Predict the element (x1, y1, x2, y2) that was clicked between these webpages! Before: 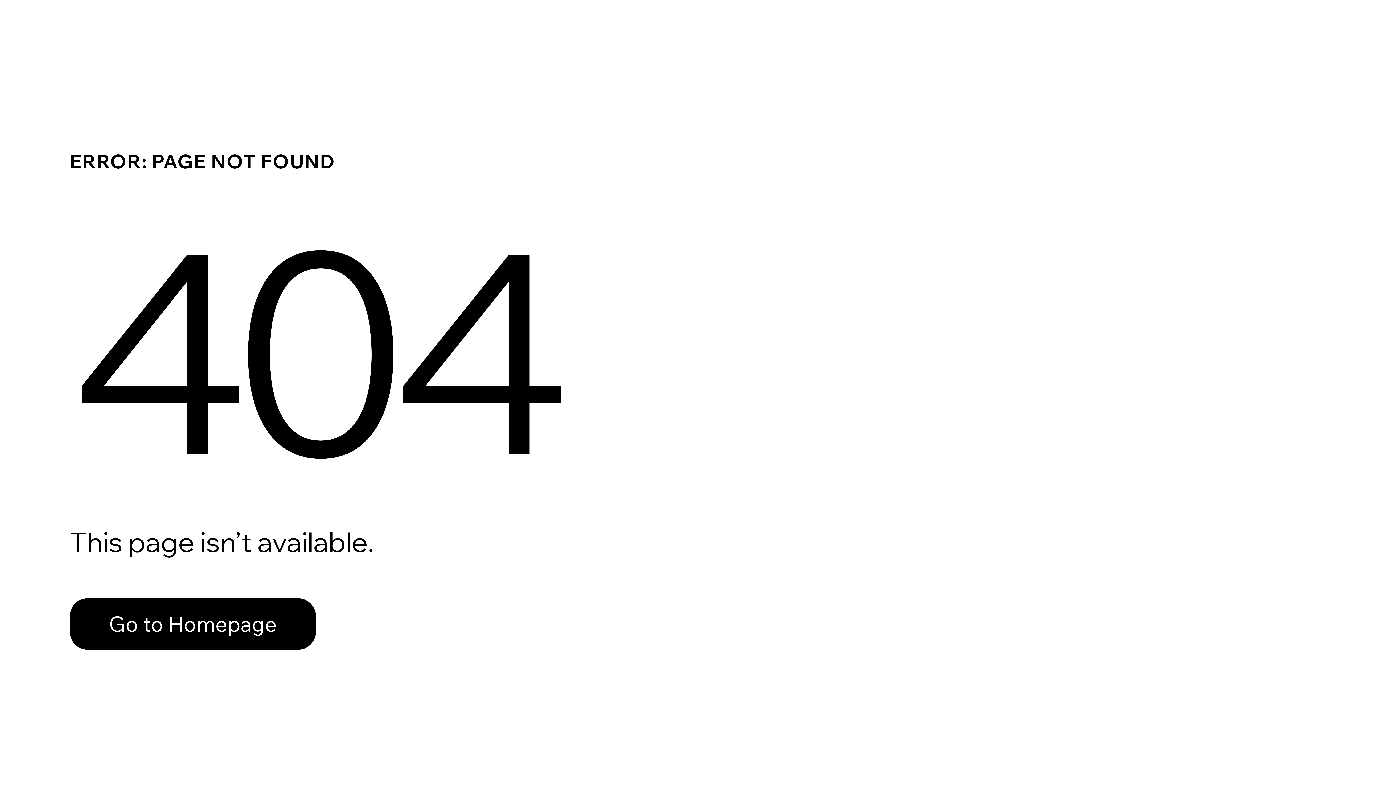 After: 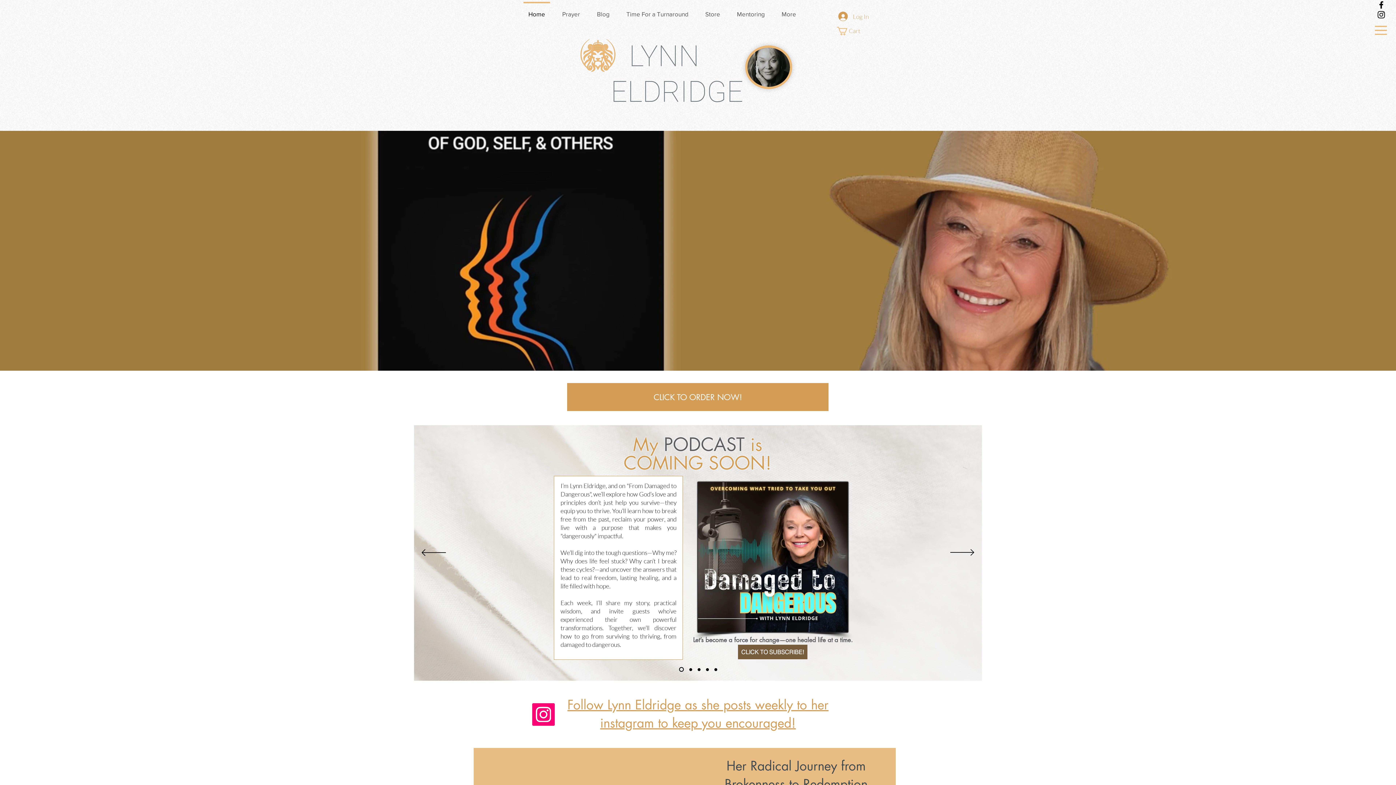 Action: label: Go to Homepage bbox: (69, 598, 316, 650)